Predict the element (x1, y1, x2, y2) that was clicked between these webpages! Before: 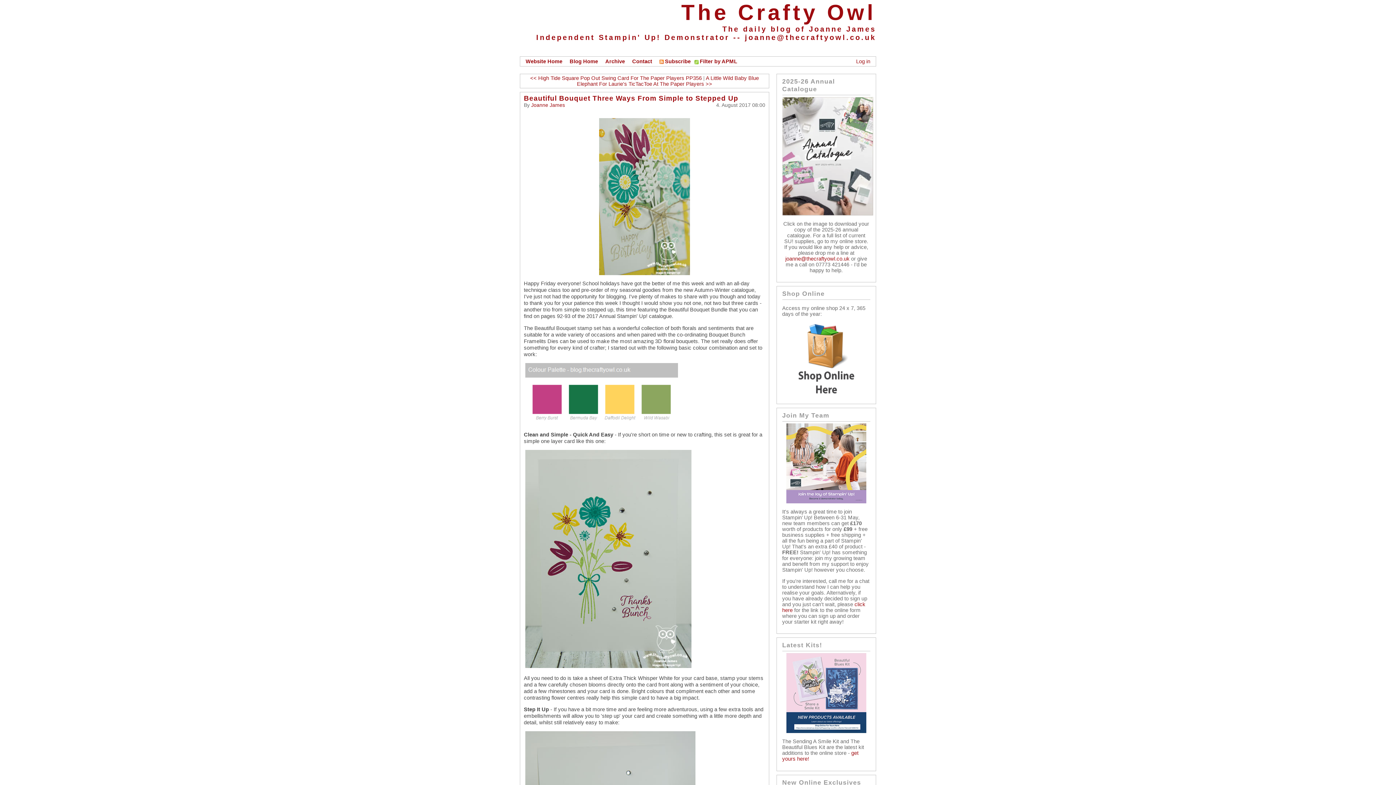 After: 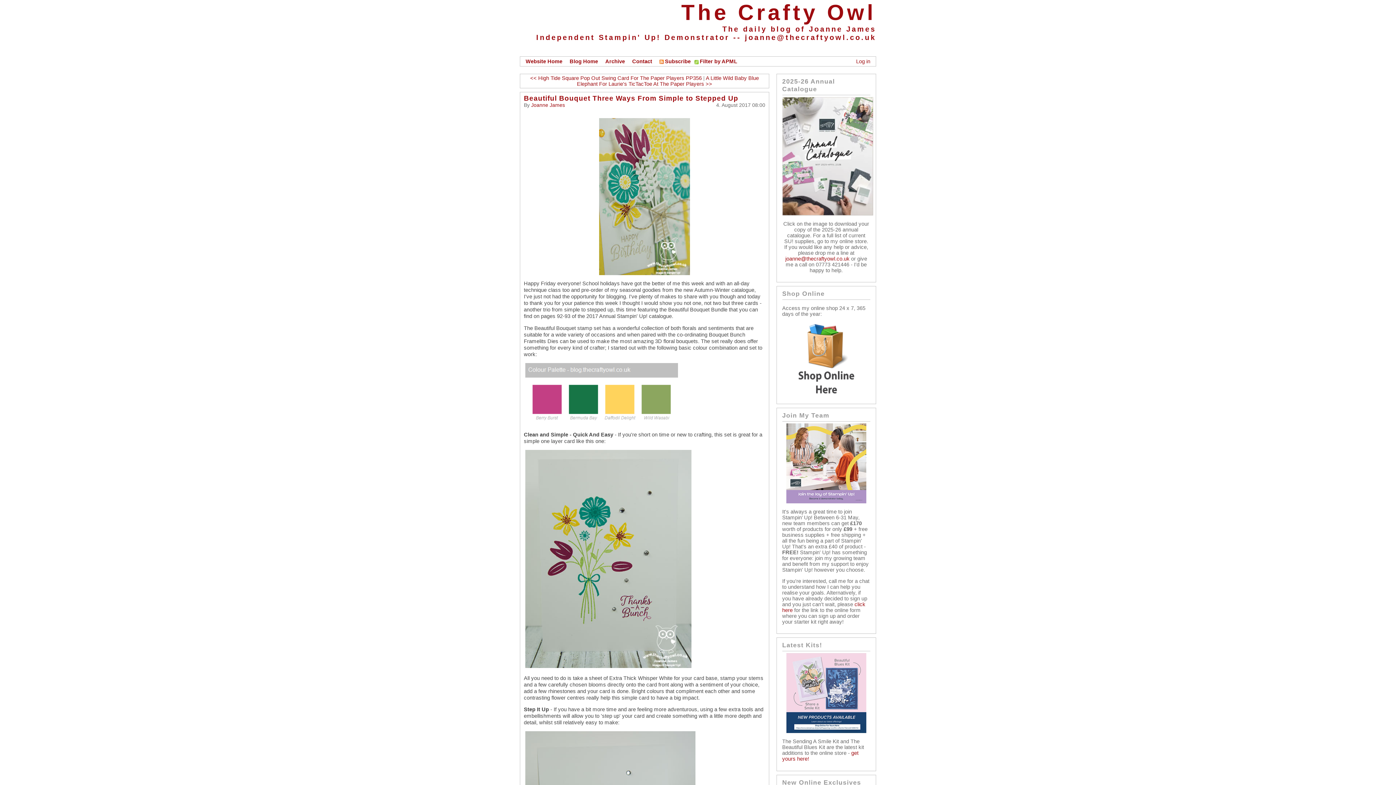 Action: bbox: (797, 390, 855, 396)